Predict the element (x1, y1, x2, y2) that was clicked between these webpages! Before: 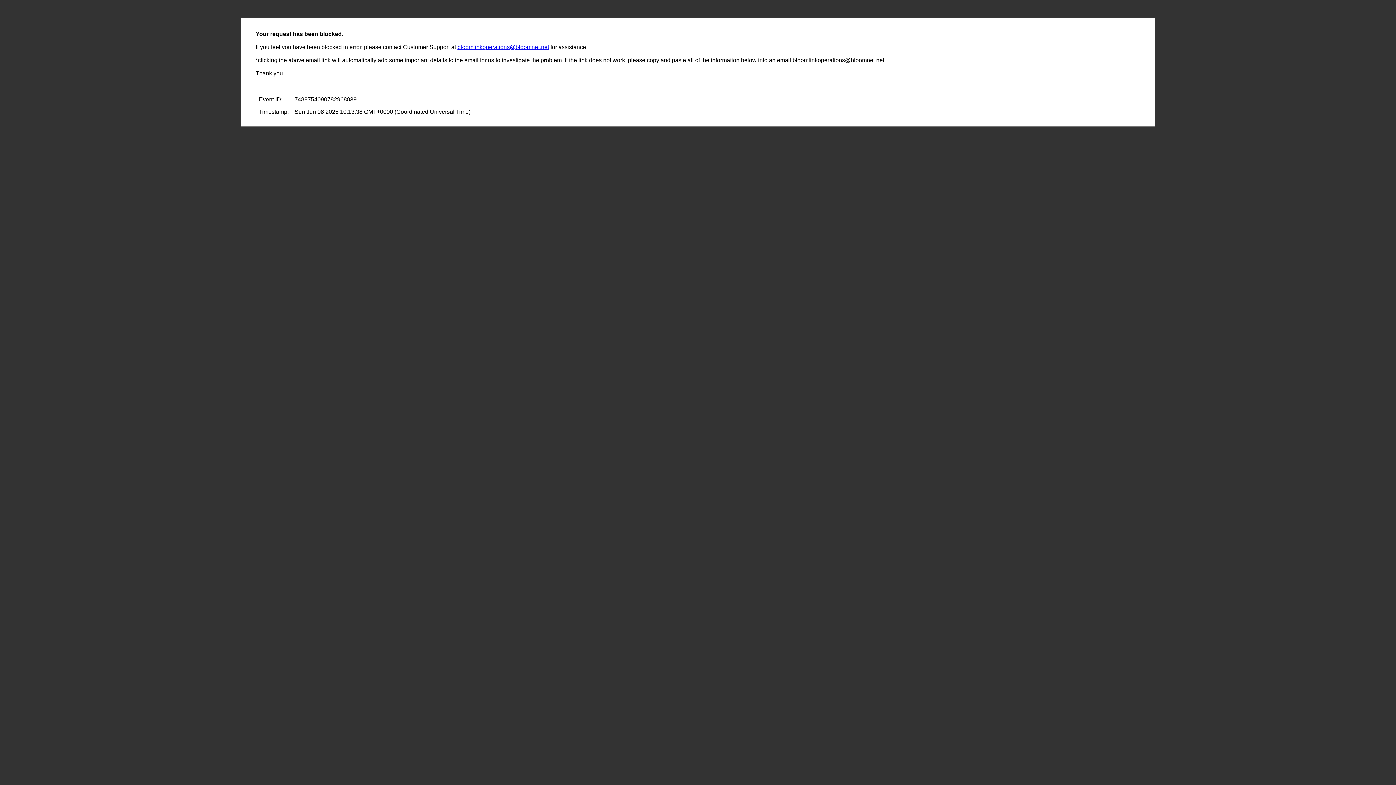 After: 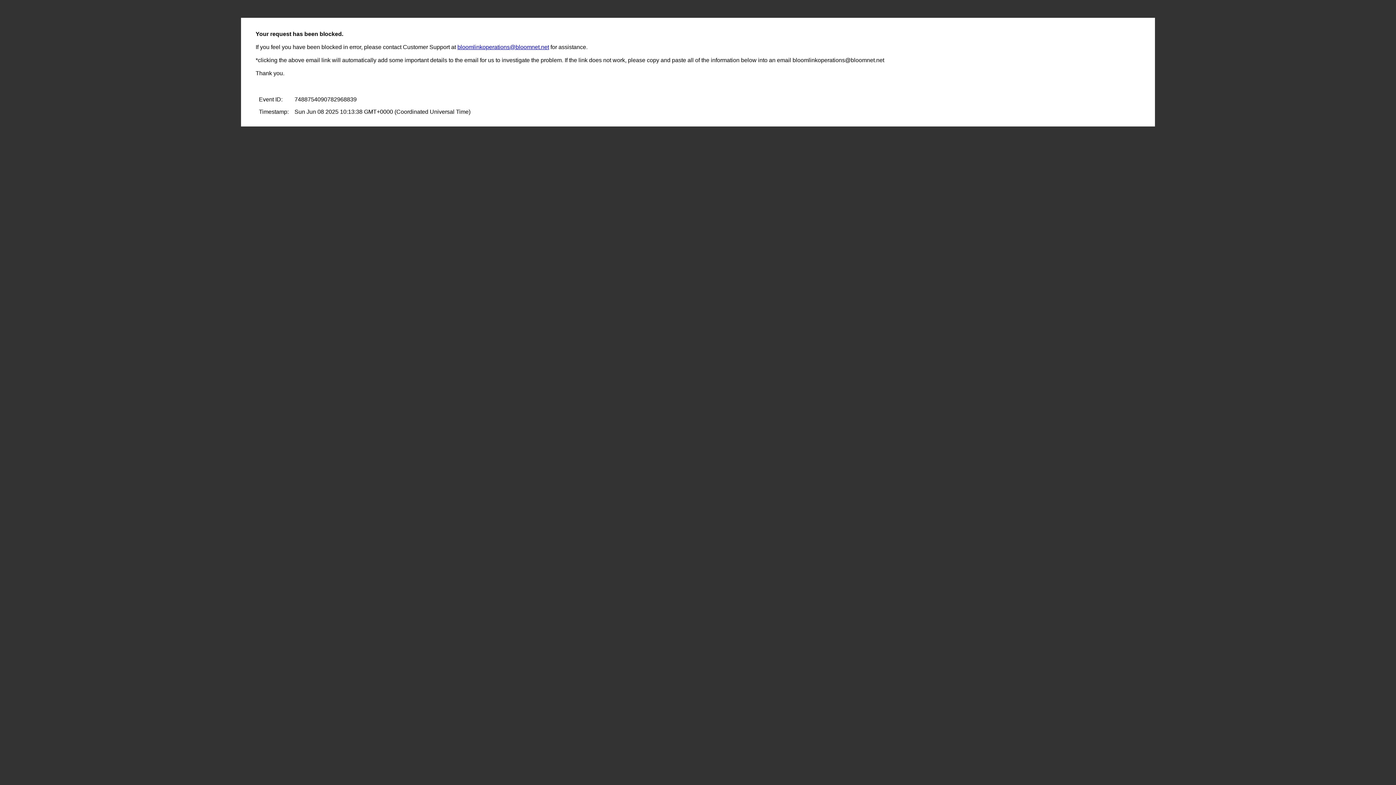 Action: bbox: (457, 44, 549, 50) label: bloomlinkoperations@bloomnet.net